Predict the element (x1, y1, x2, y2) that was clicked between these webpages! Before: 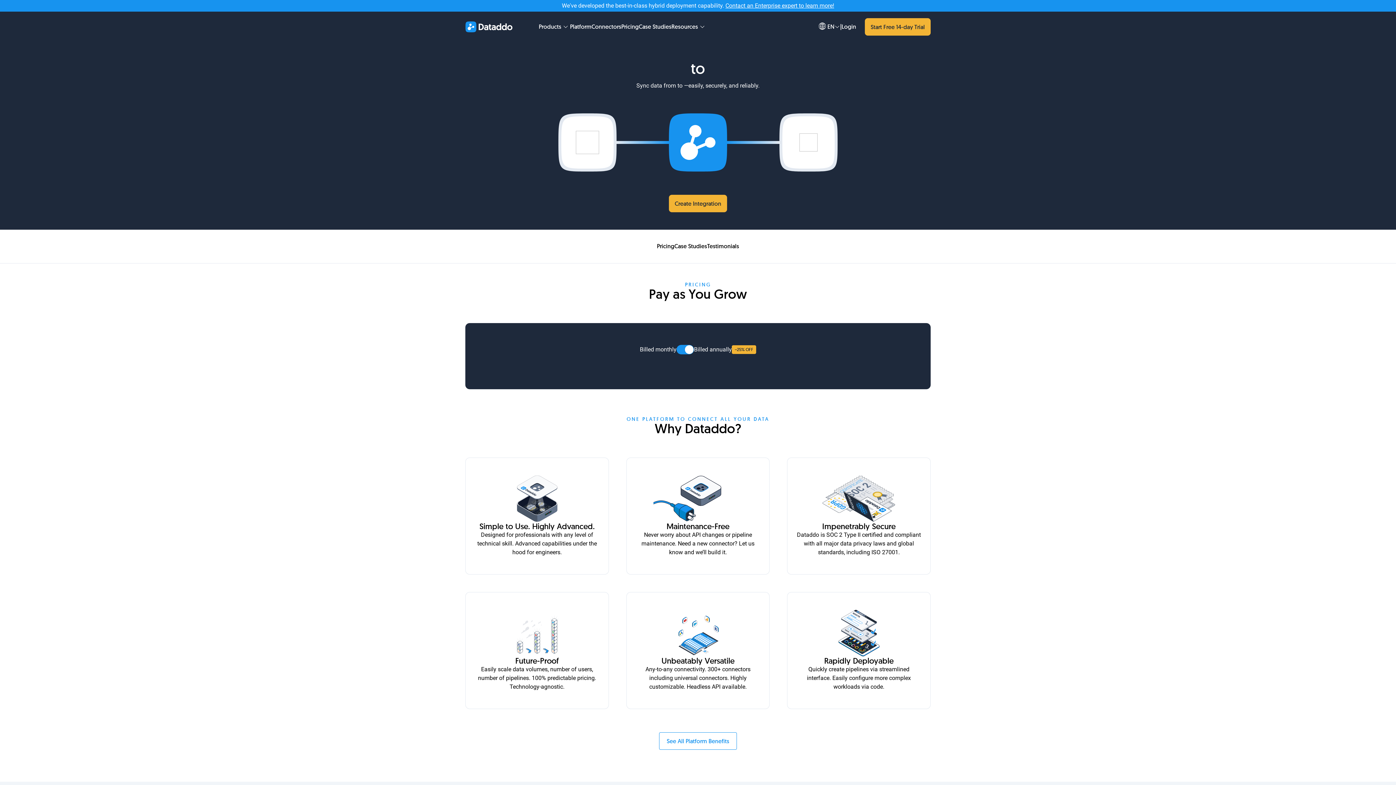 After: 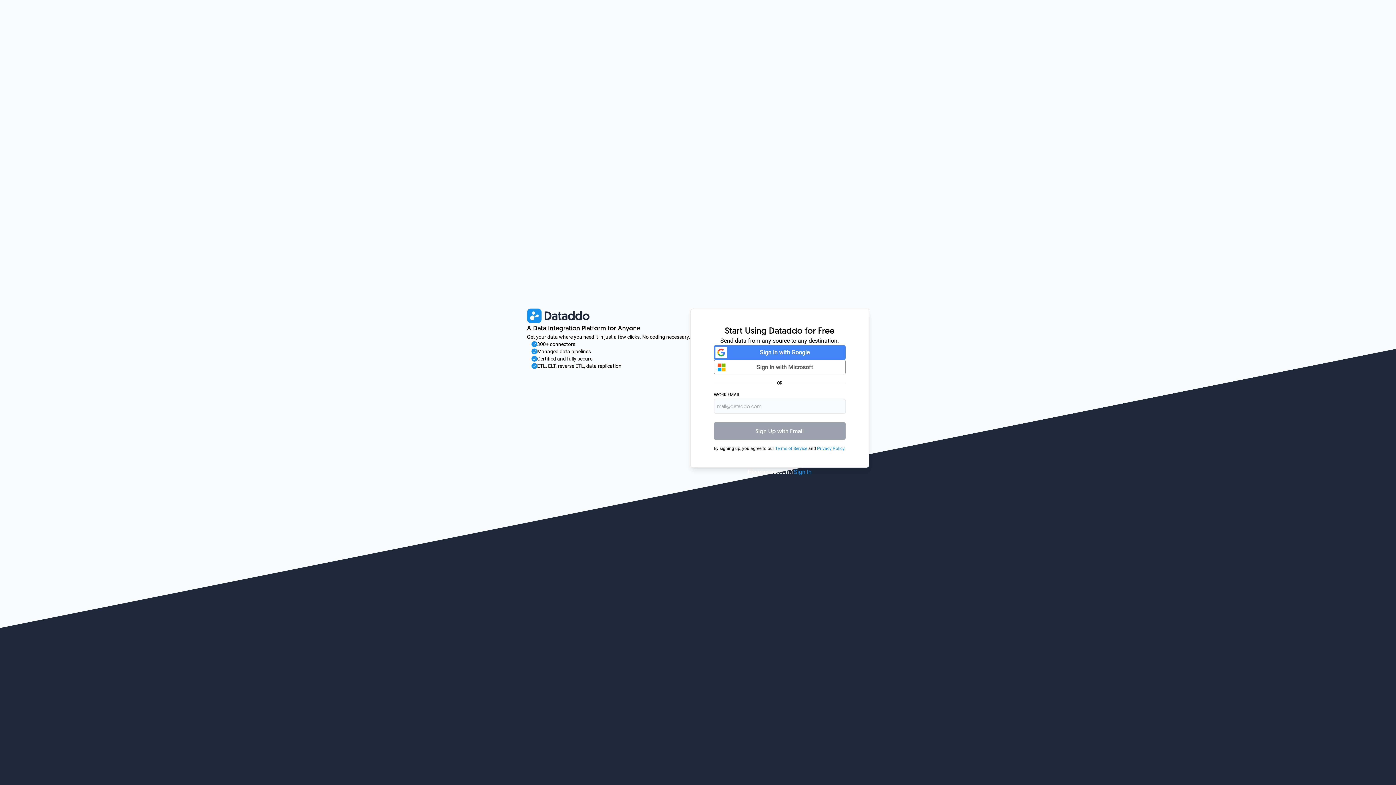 Action: label: Create Integration bbox: (669, 194, 727, 212)